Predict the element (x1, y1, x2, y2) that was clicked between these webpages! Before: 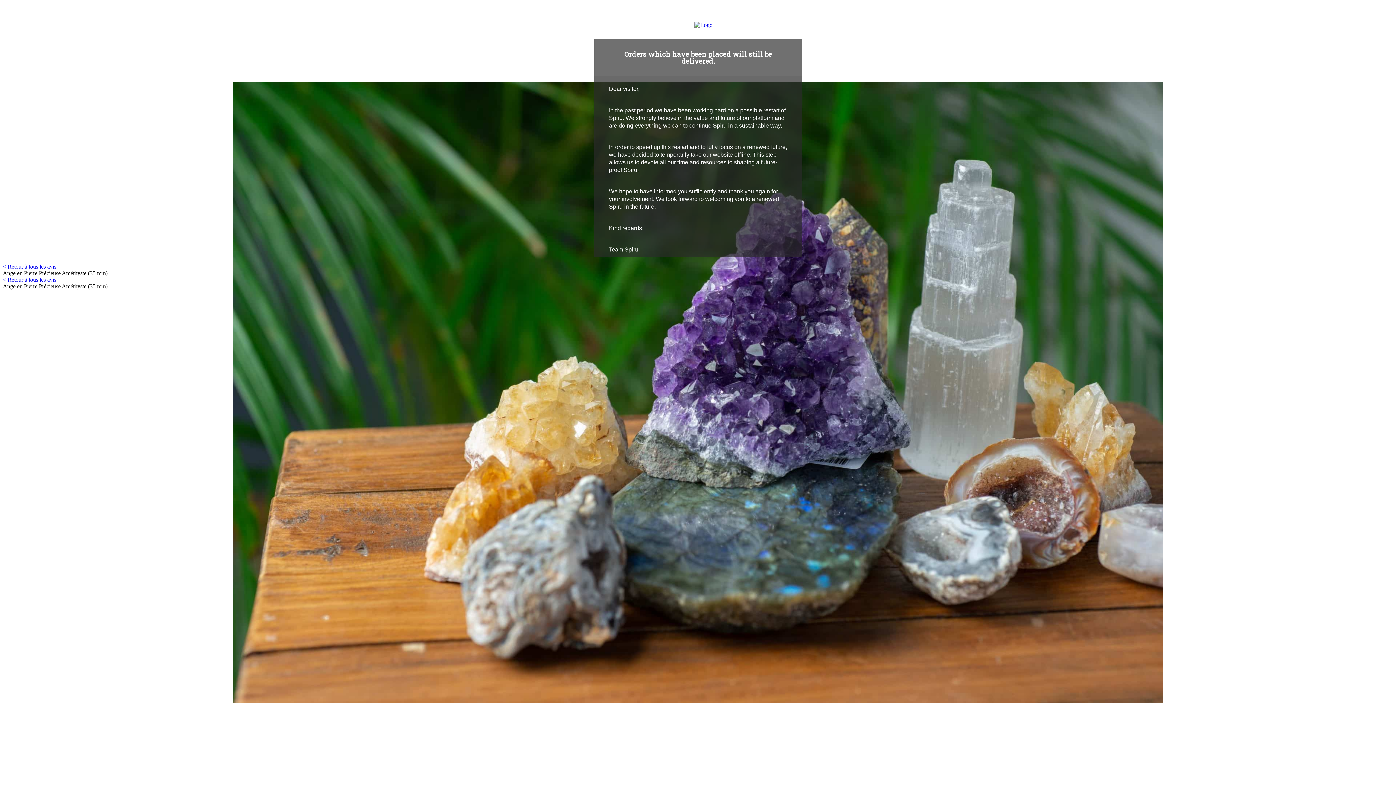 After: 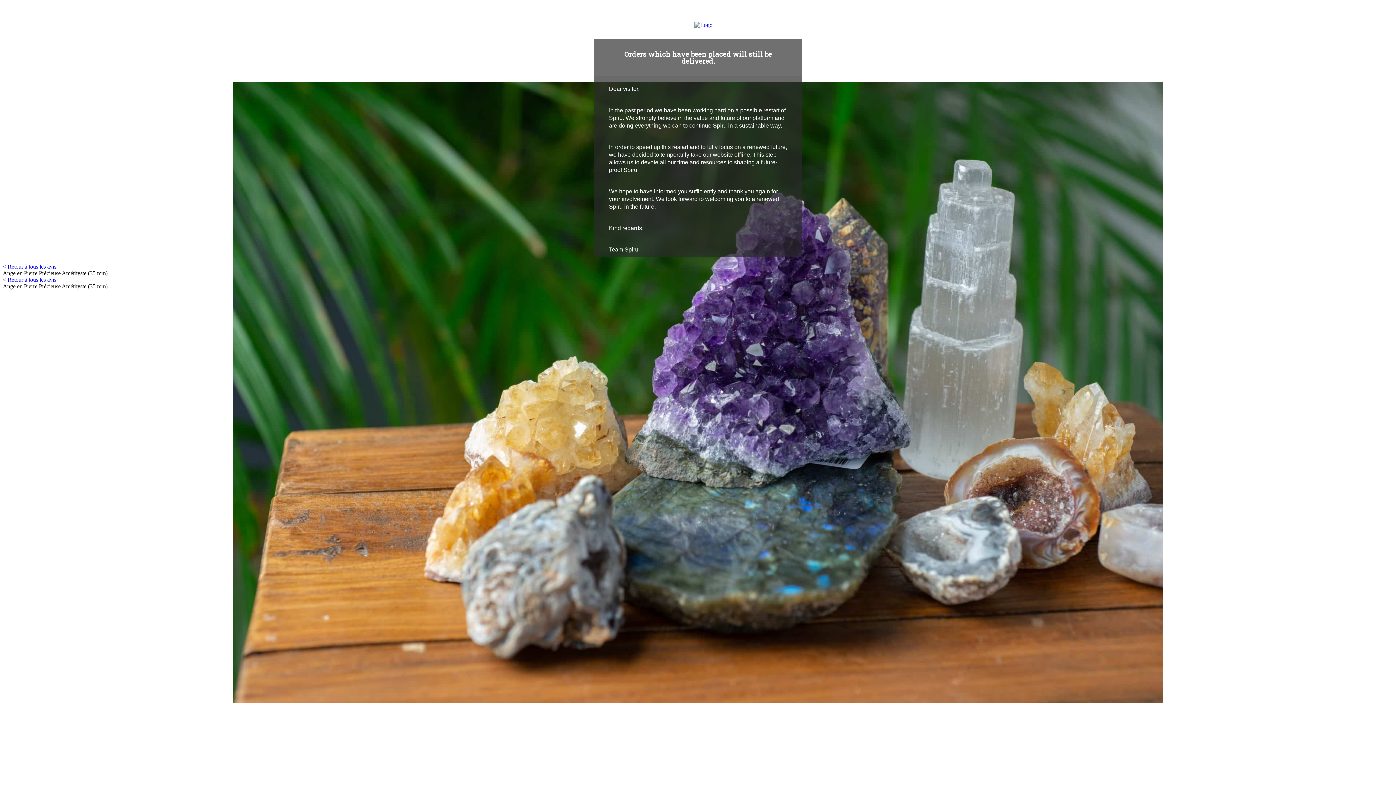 Action: bbox: (2, 276, 56, 282) label: < Retour à tous les avis